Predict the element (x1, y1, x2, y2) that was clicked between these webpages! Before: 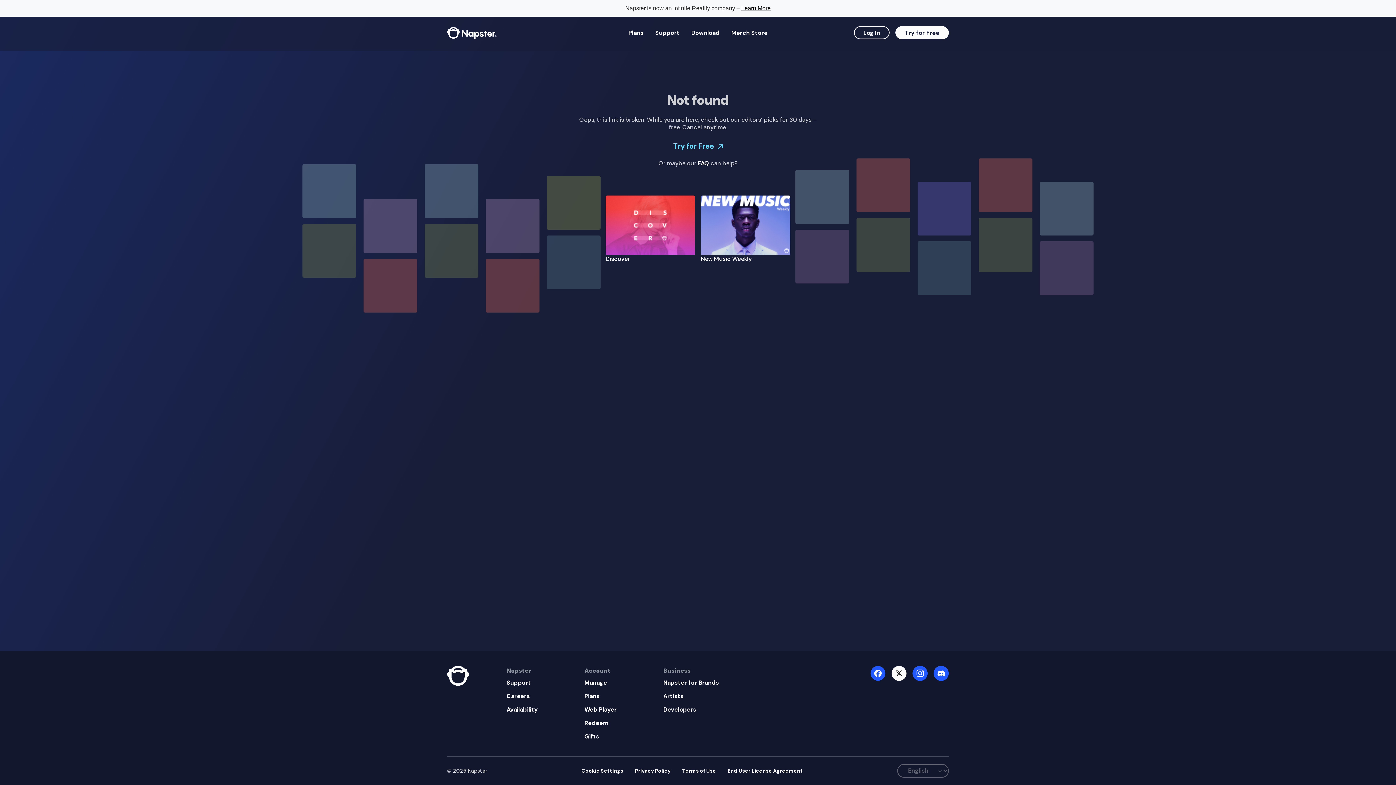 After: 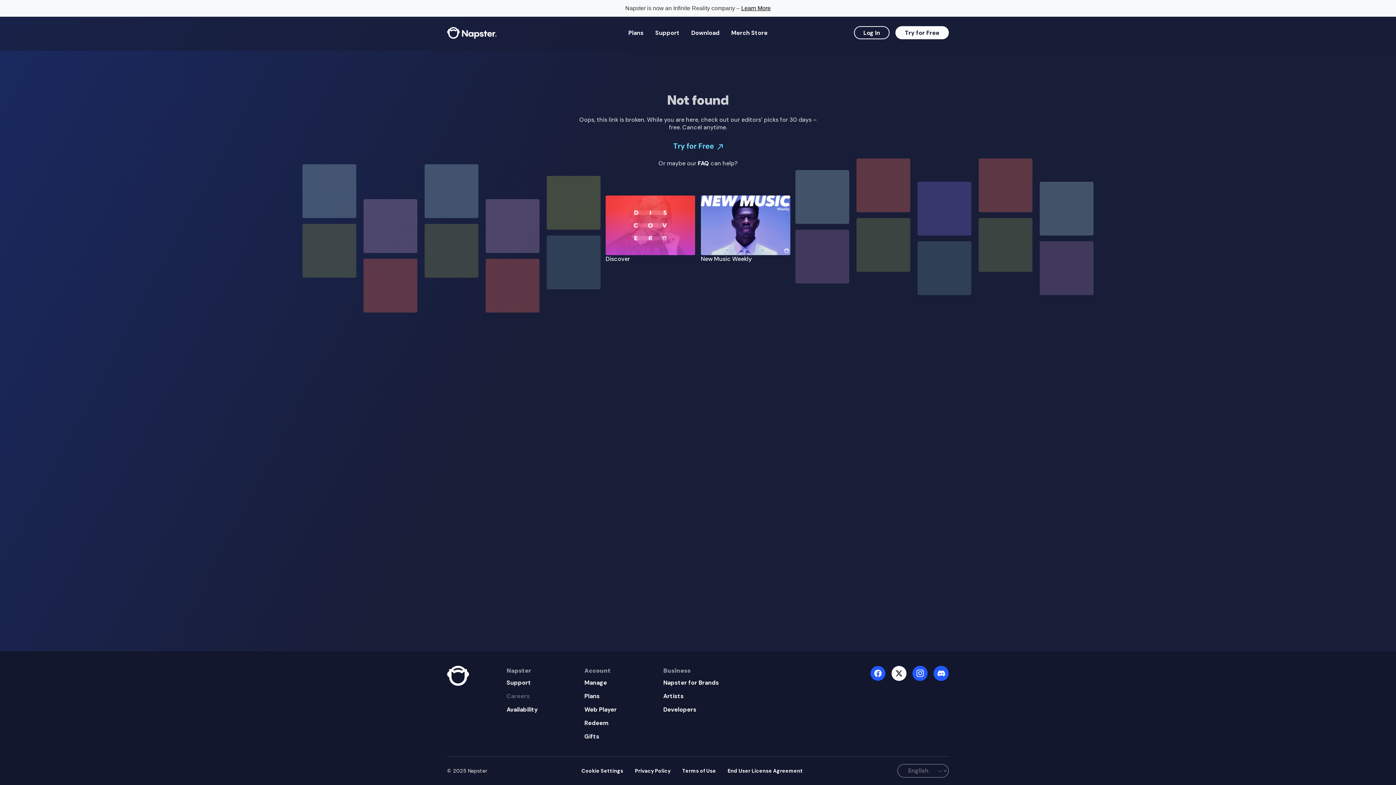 Action: label: Careers bbox: (506, 689, 538, 703)